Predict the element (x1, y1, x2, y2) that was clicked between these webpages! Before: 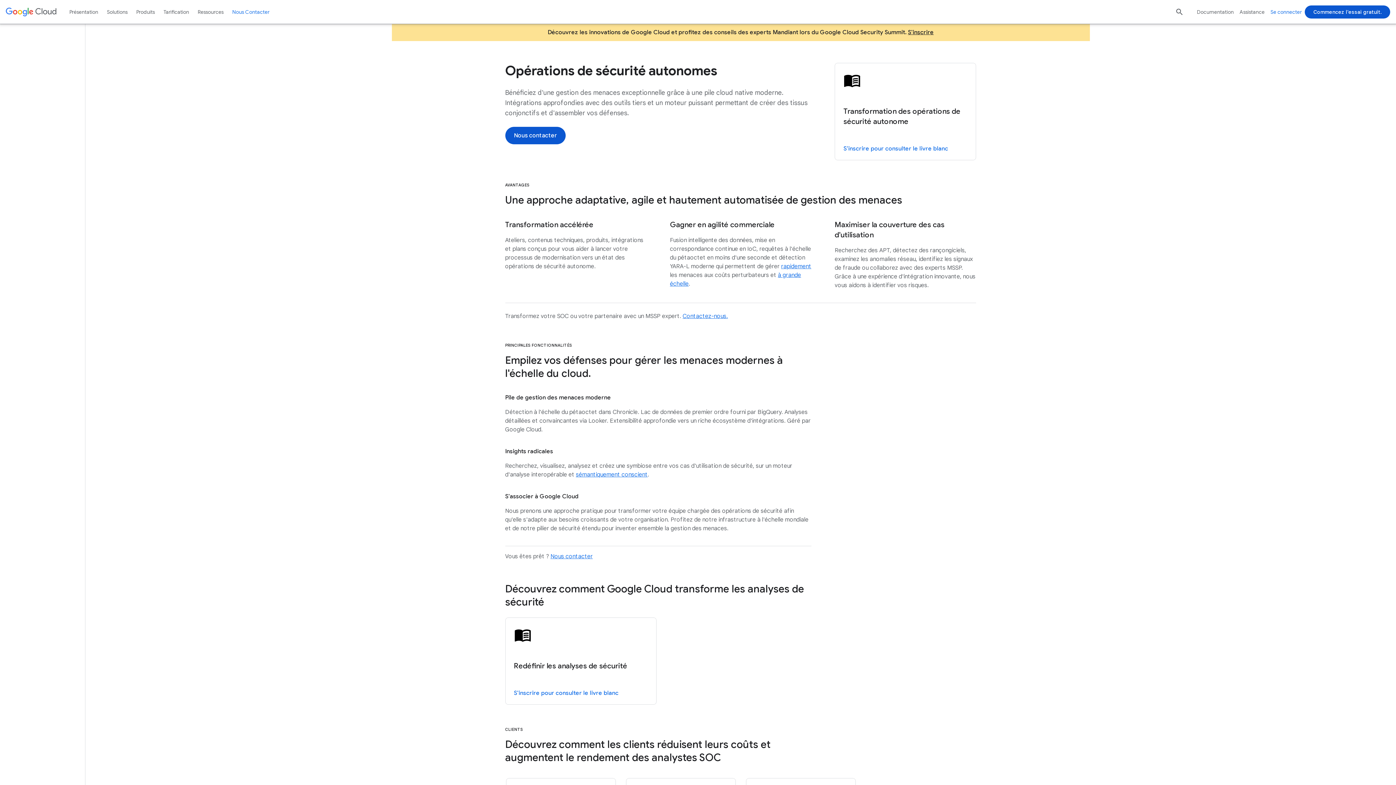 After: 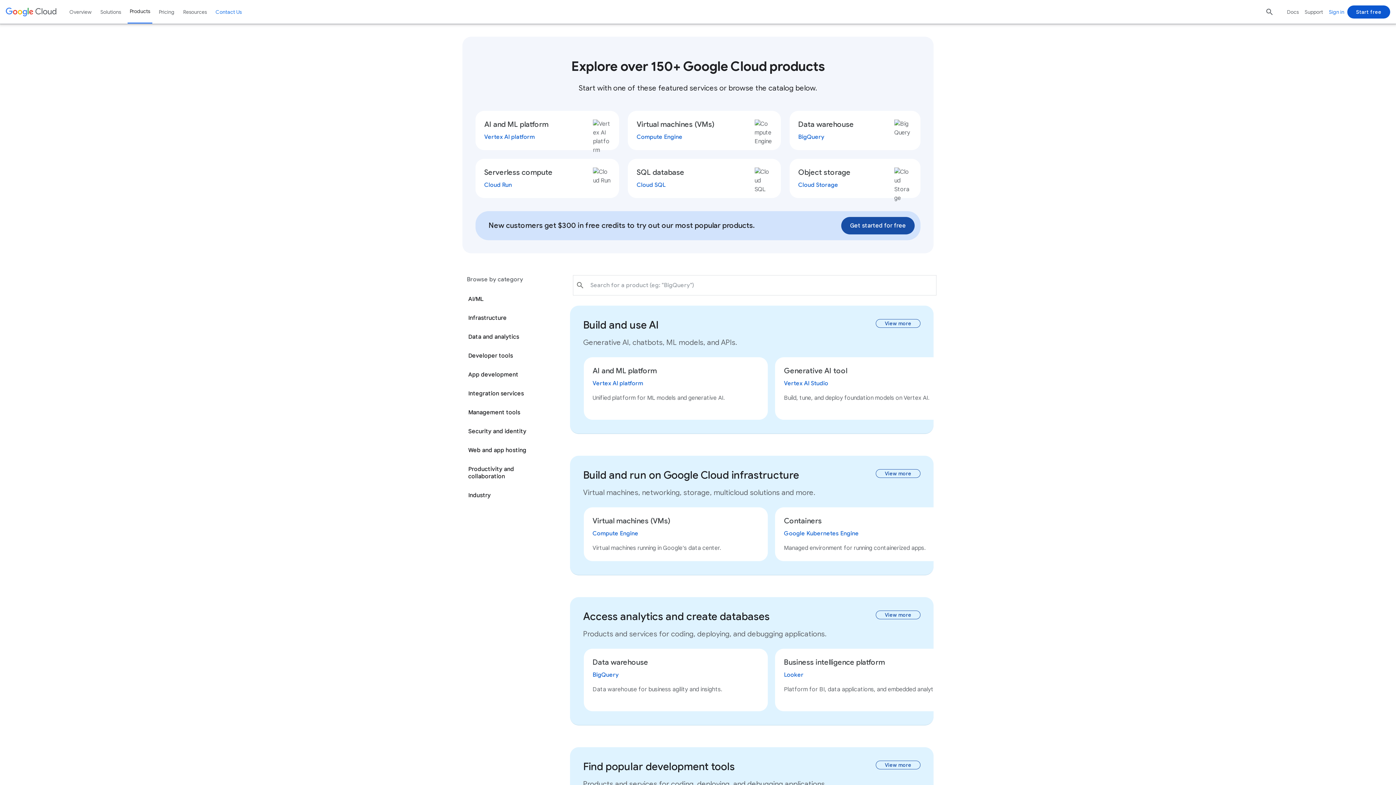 Action: label: Produits bbox: (134, 0, 157, 23)